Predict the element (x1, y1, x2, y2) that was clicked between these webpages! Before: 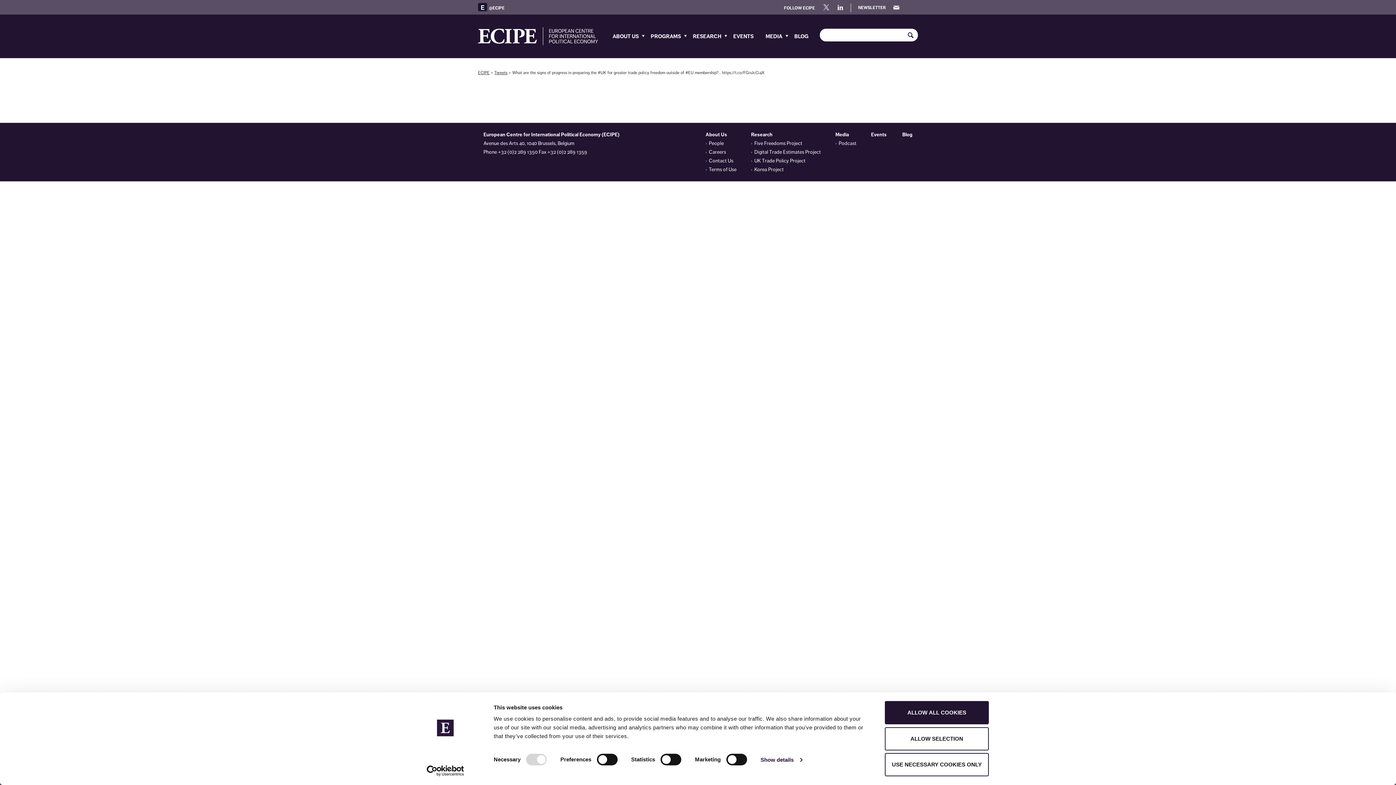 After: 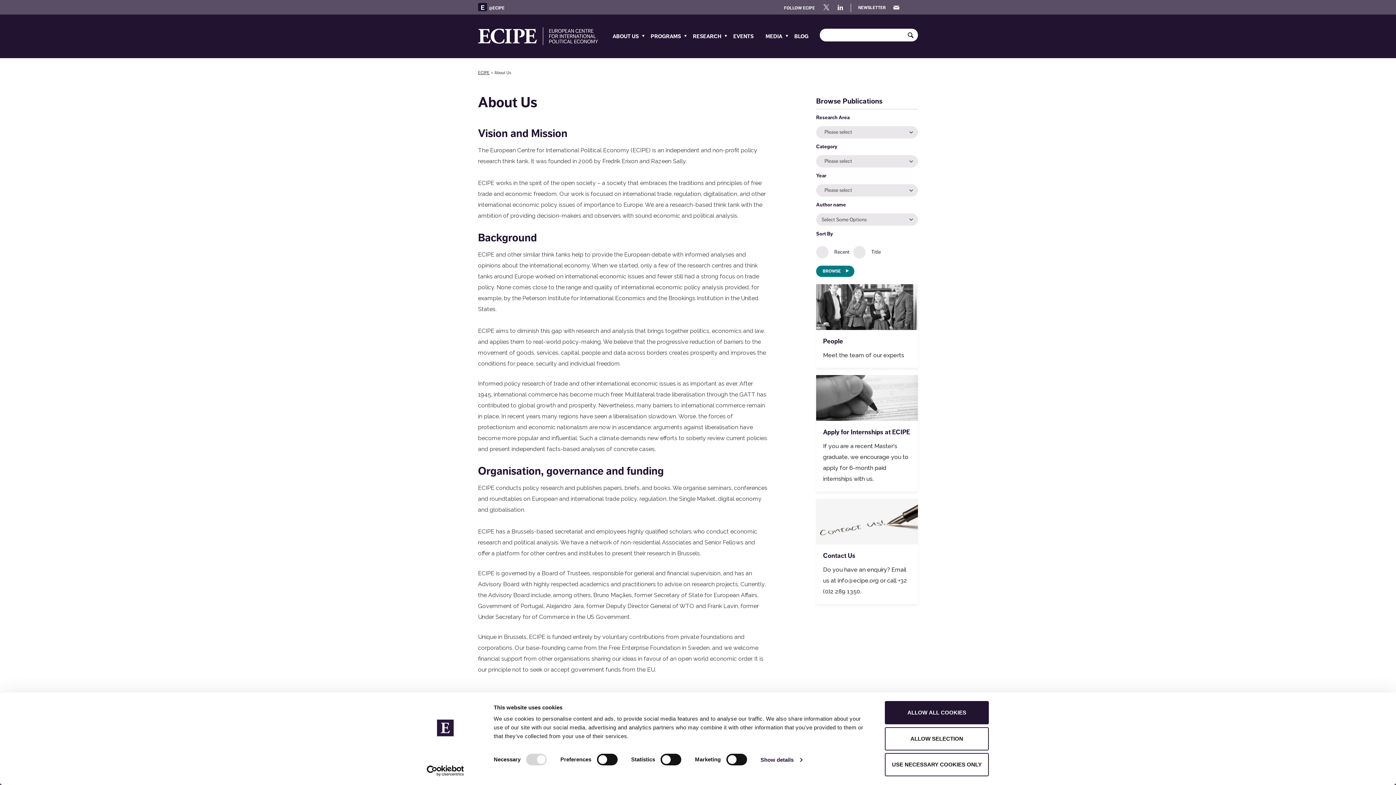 Action: bbox: (705, 131, 727, 137) label: About Us